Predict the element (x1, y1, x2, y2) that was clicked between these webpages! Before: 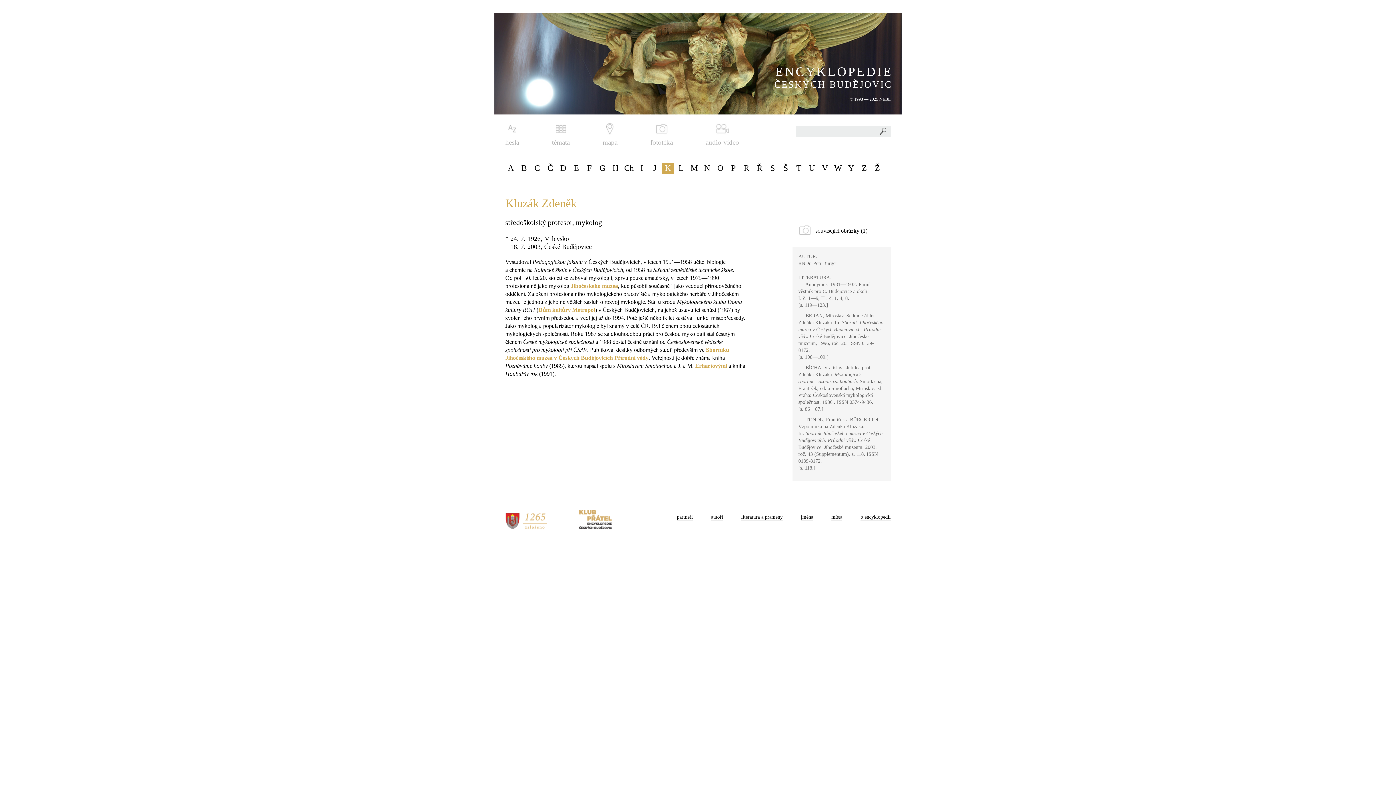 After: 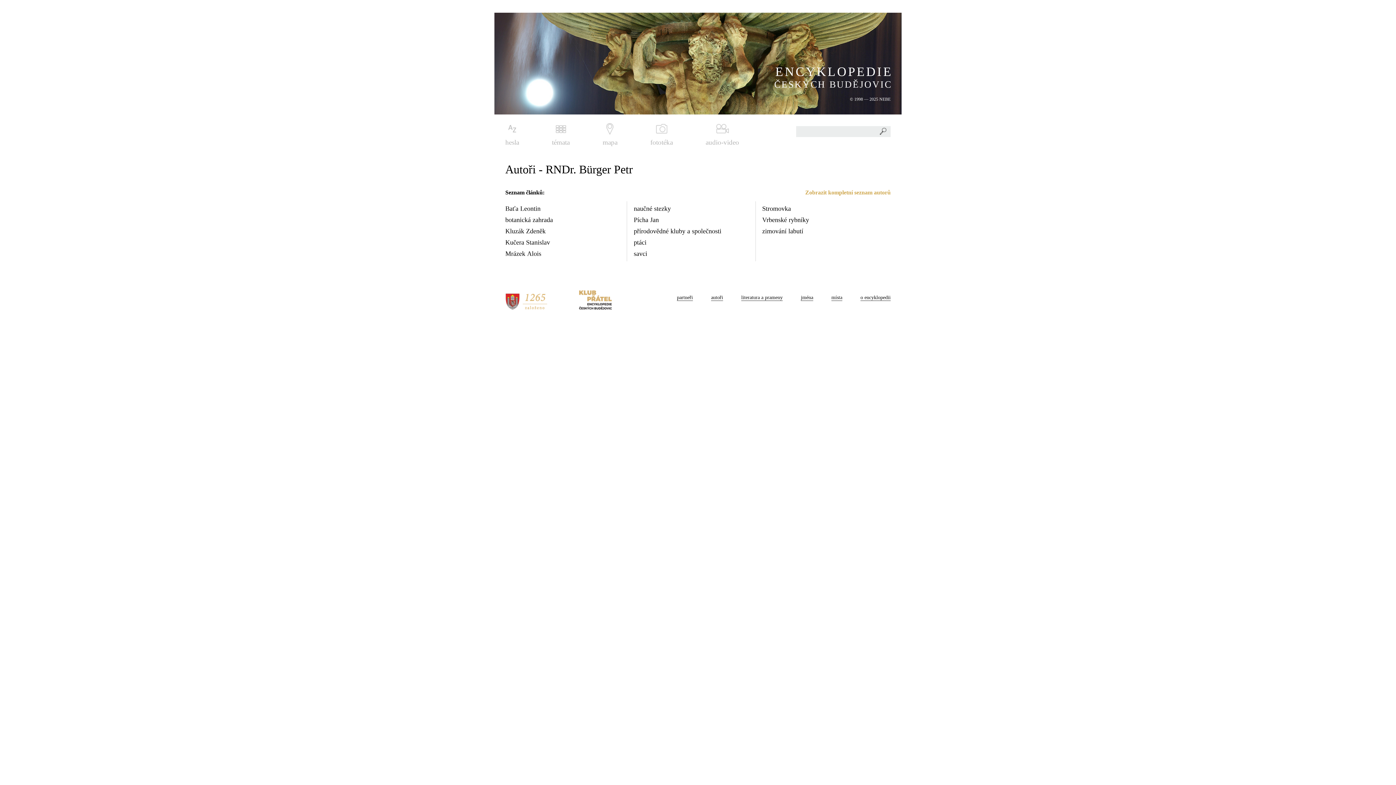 Action: bbox: (798, 260, 837, 266) label: RNDr. Petr Bürger